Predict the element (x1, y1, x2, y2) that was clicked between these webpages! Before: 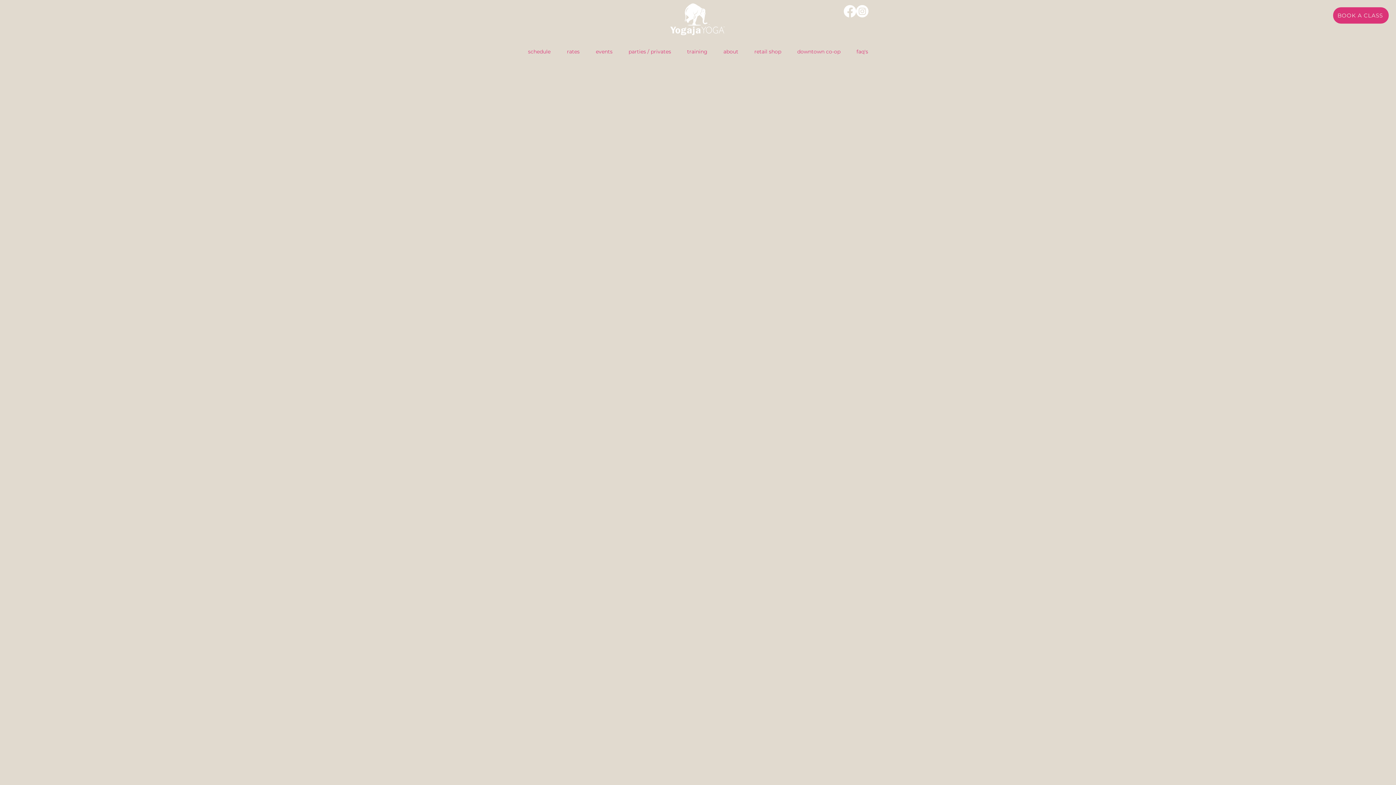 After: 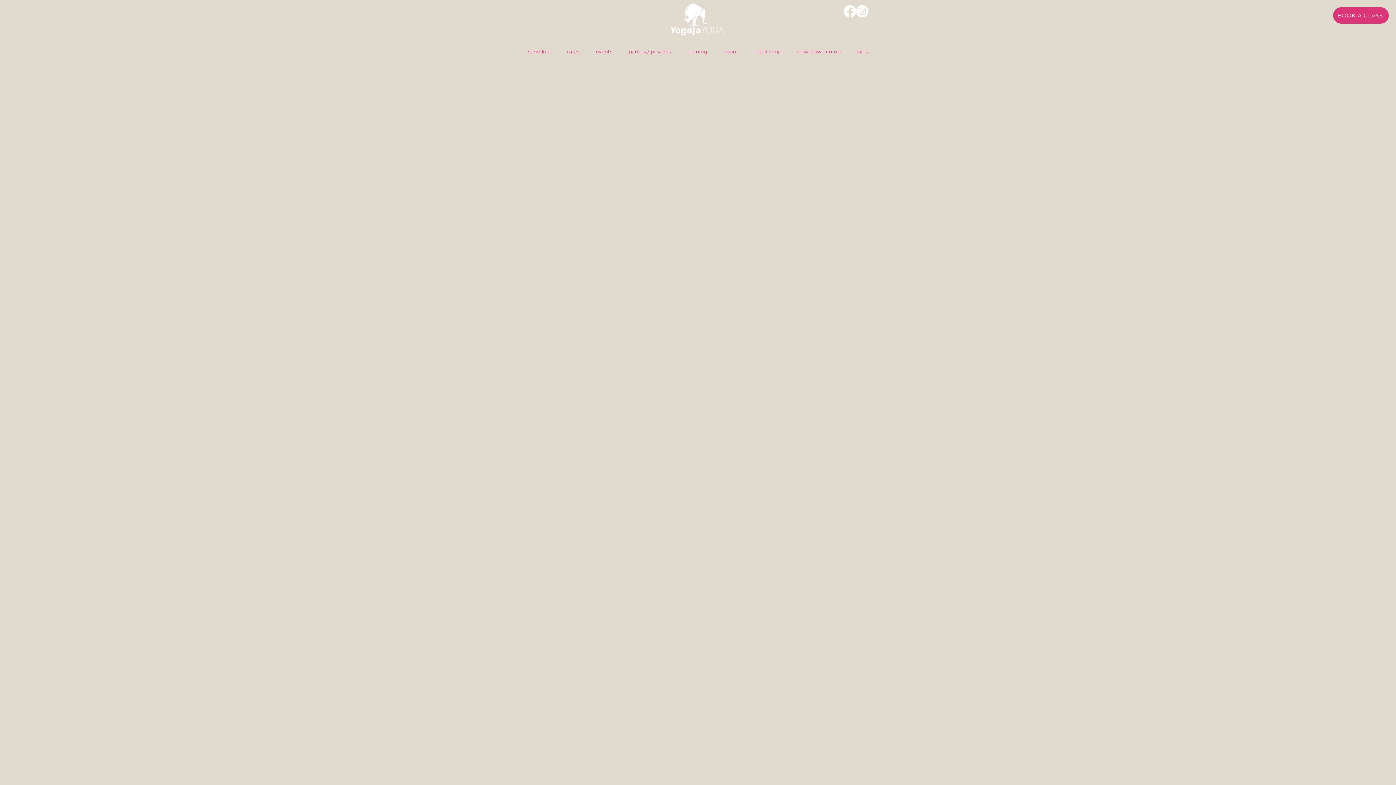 Action: bbox: (844, 5, 856, 17) label: Facebook